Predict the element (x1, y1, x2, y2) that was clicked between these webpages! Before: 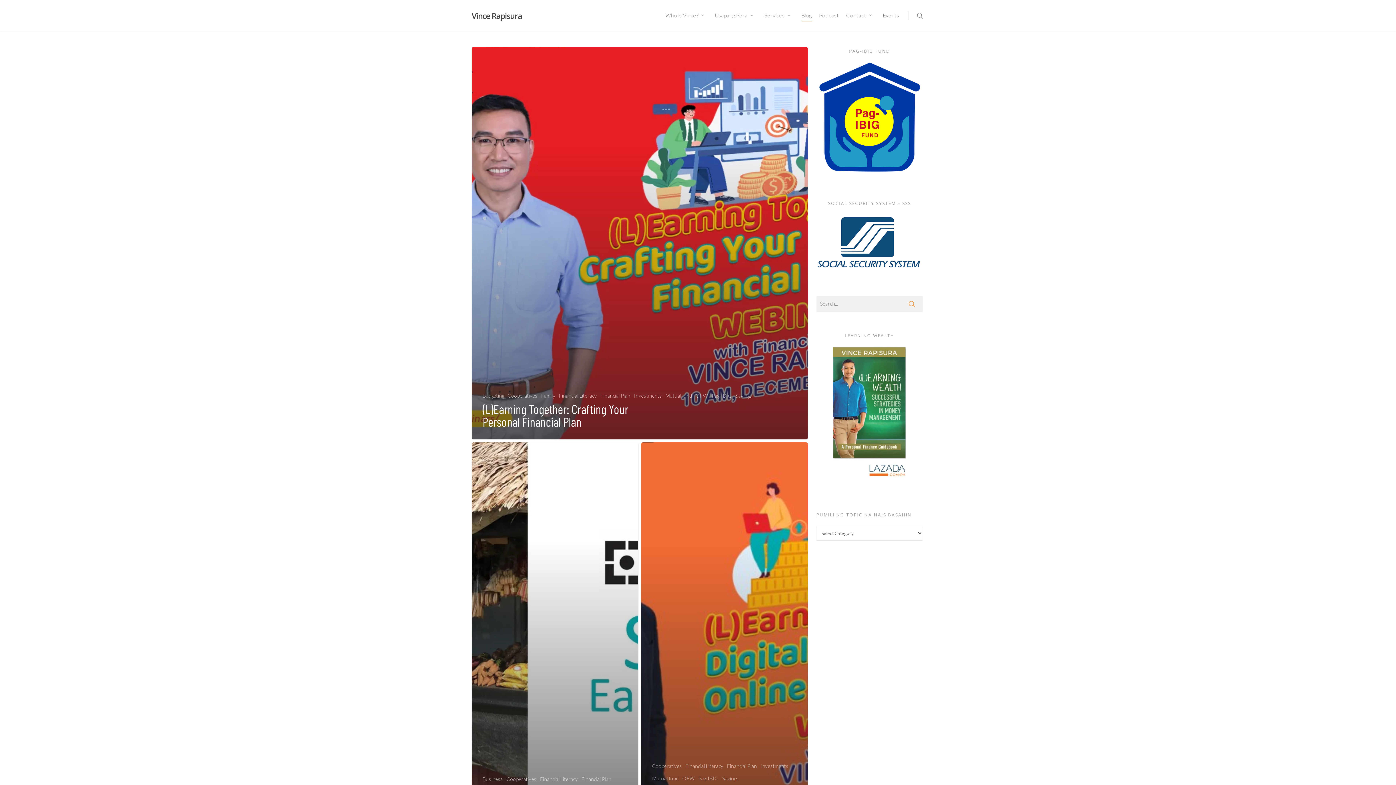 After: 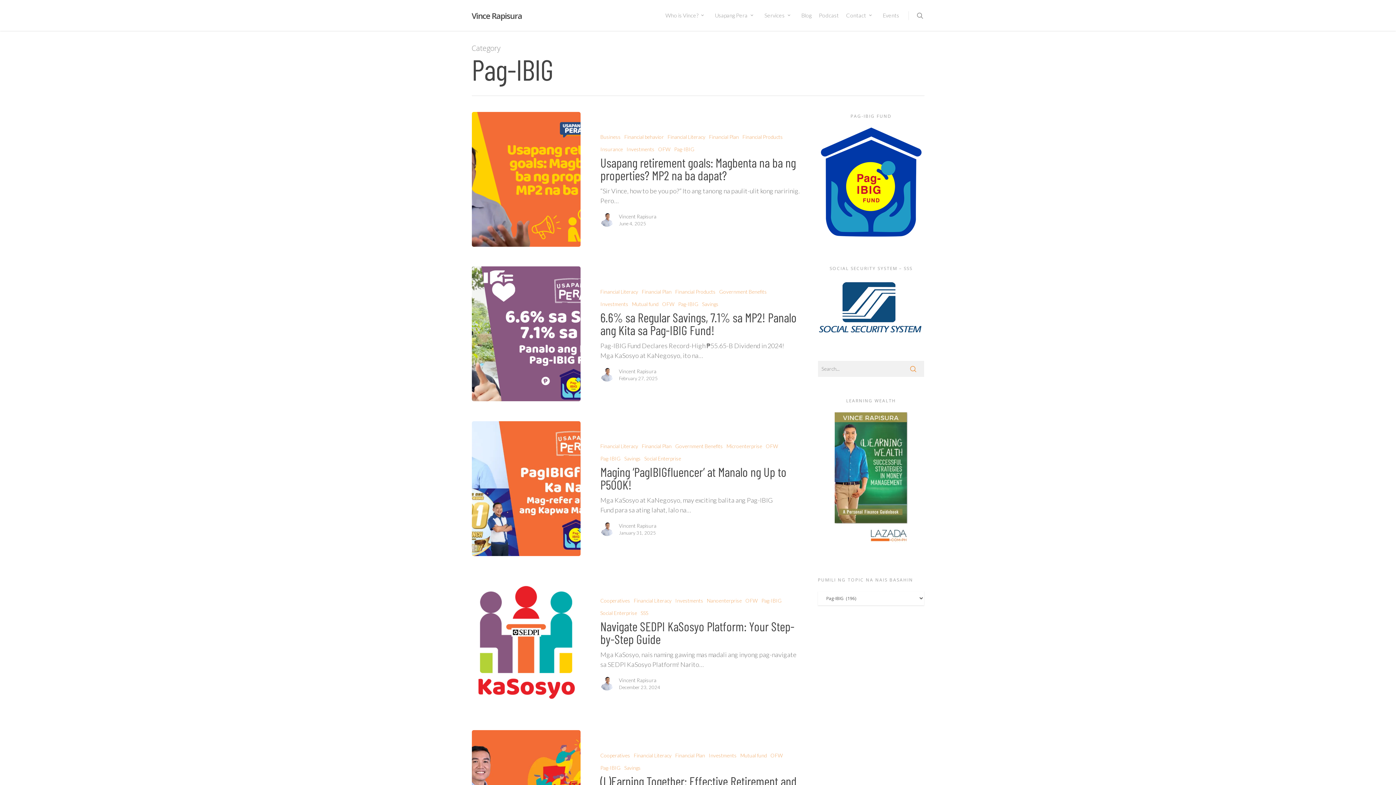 Action: label: Pag-IBIG bbox: (698, 775, 718, 782)